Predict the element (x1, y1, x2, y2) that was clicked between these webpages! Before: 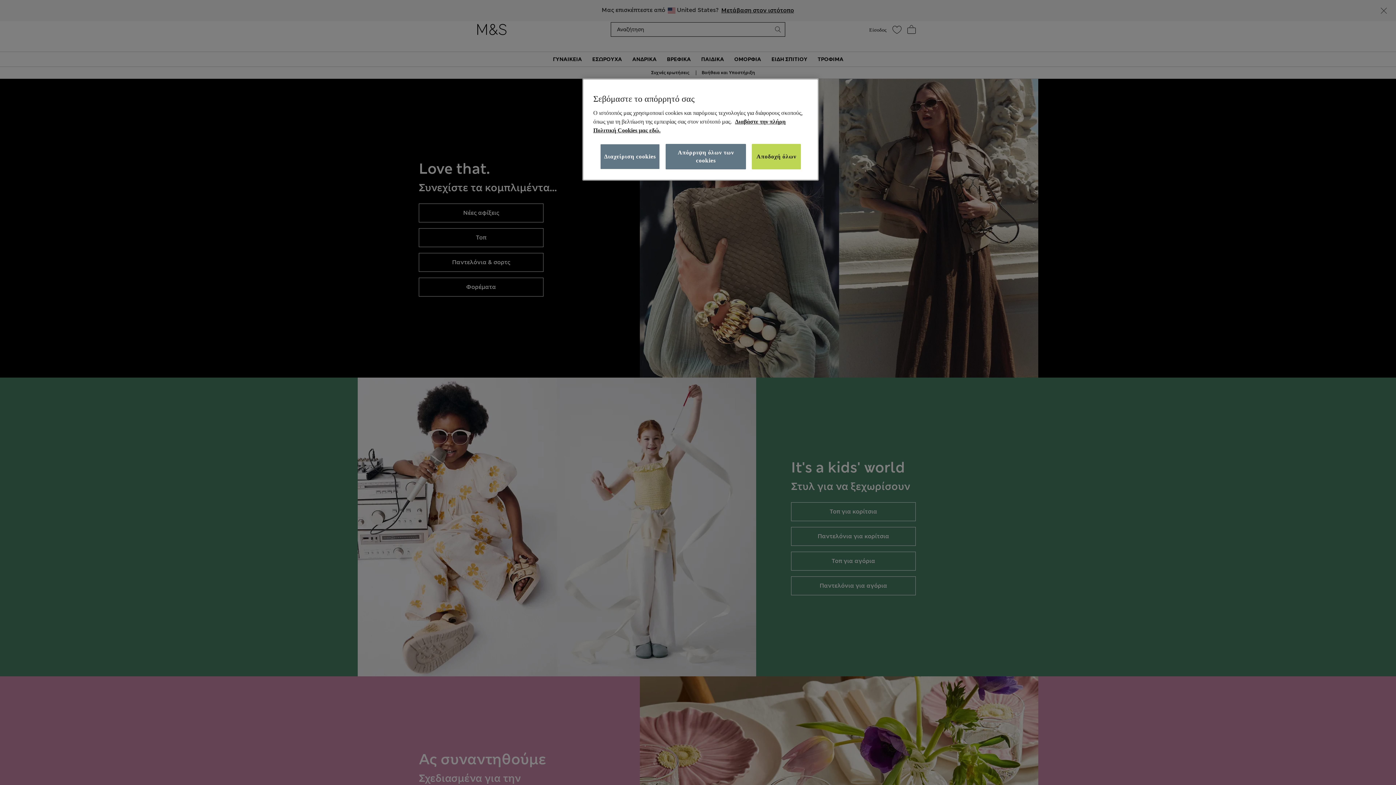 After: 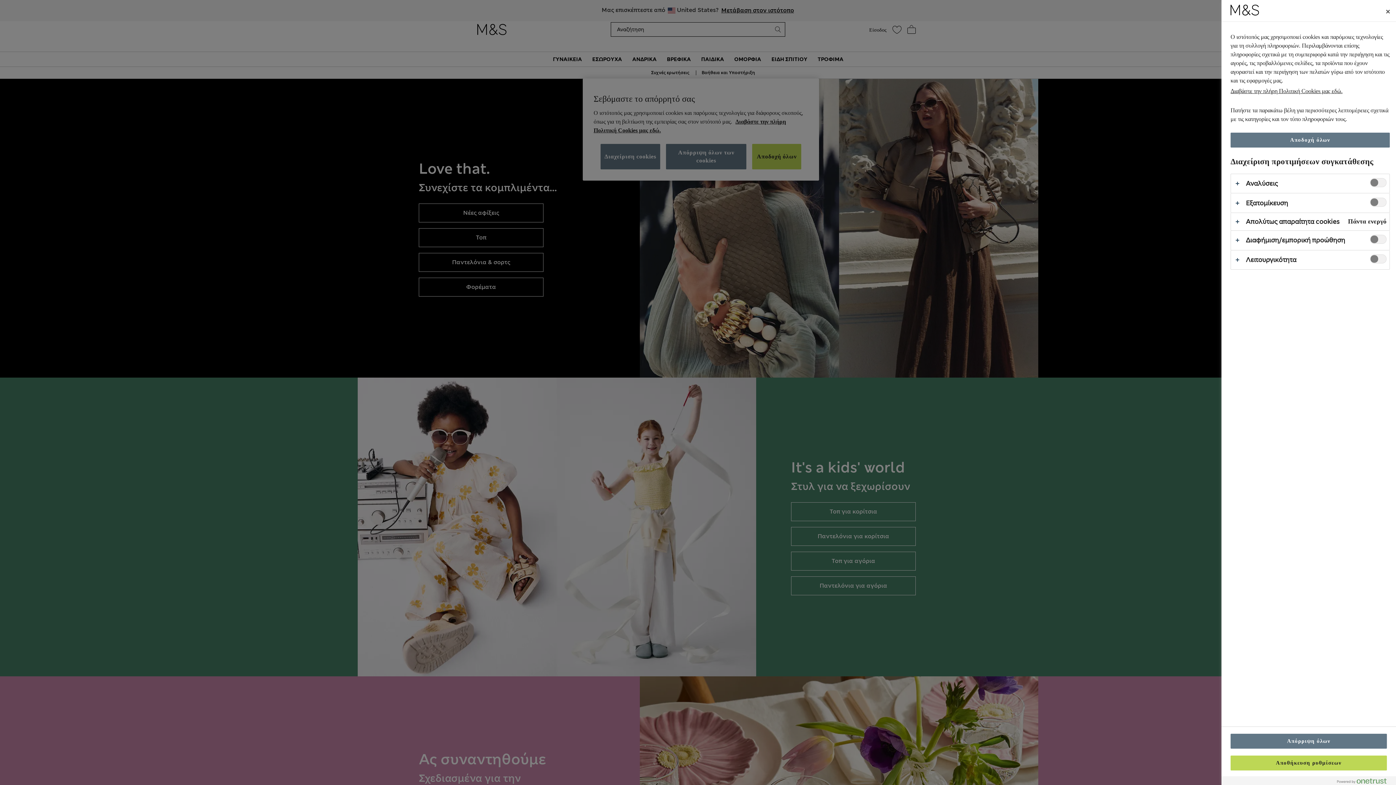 Action: bbox: (600, 144, 660, 169) label: Διαχείριση cookies